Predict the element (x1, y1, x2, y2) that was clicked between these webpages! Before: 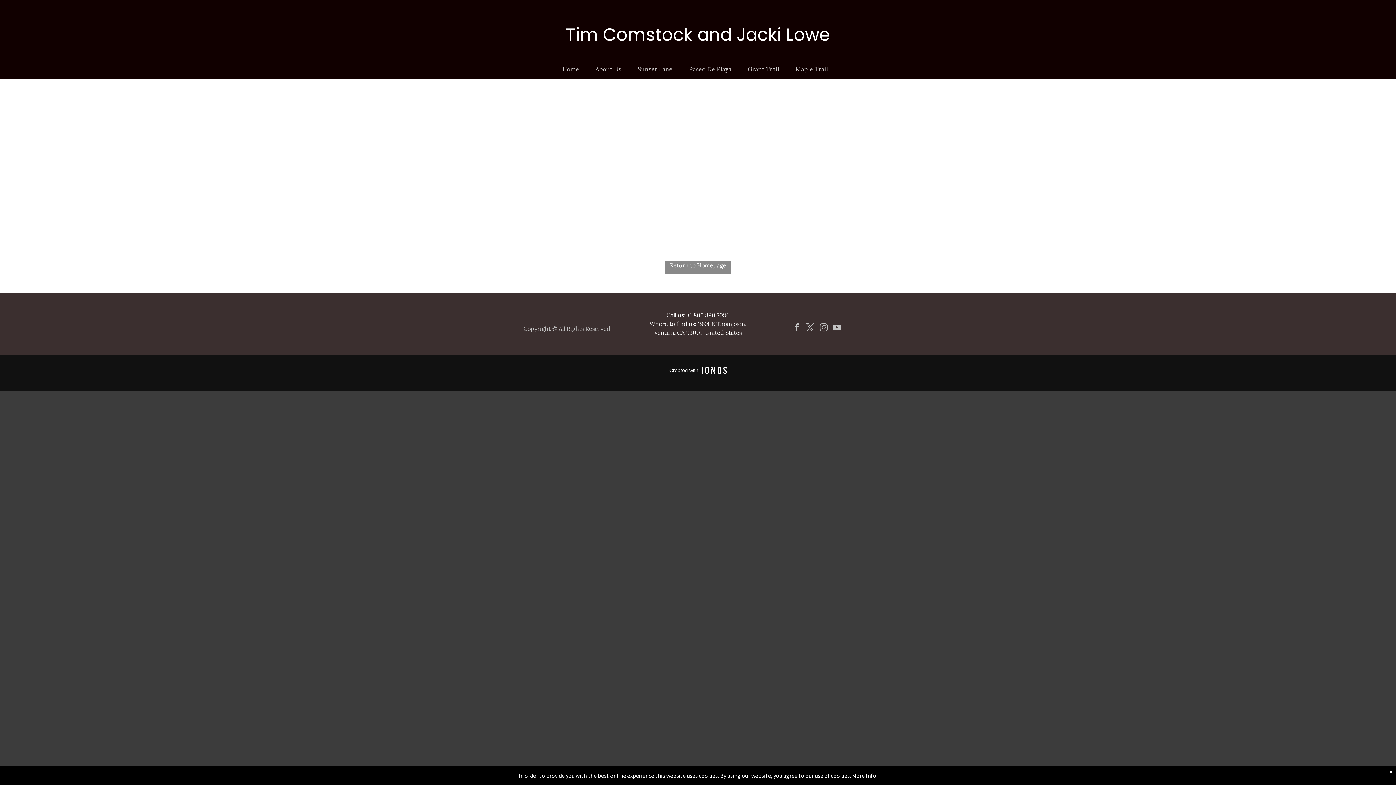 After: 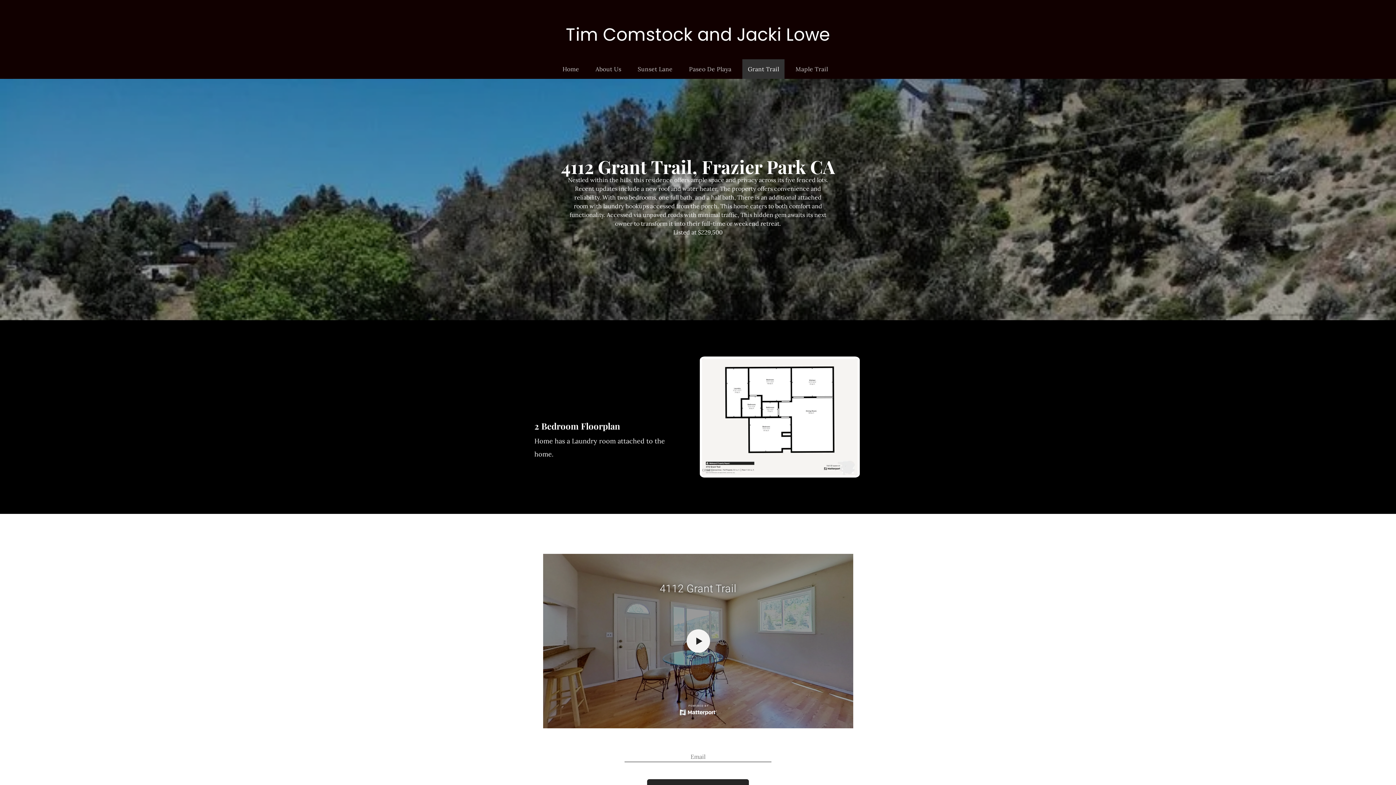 Action: bbox: (742, 59, 784, 78) label: Grant Trail